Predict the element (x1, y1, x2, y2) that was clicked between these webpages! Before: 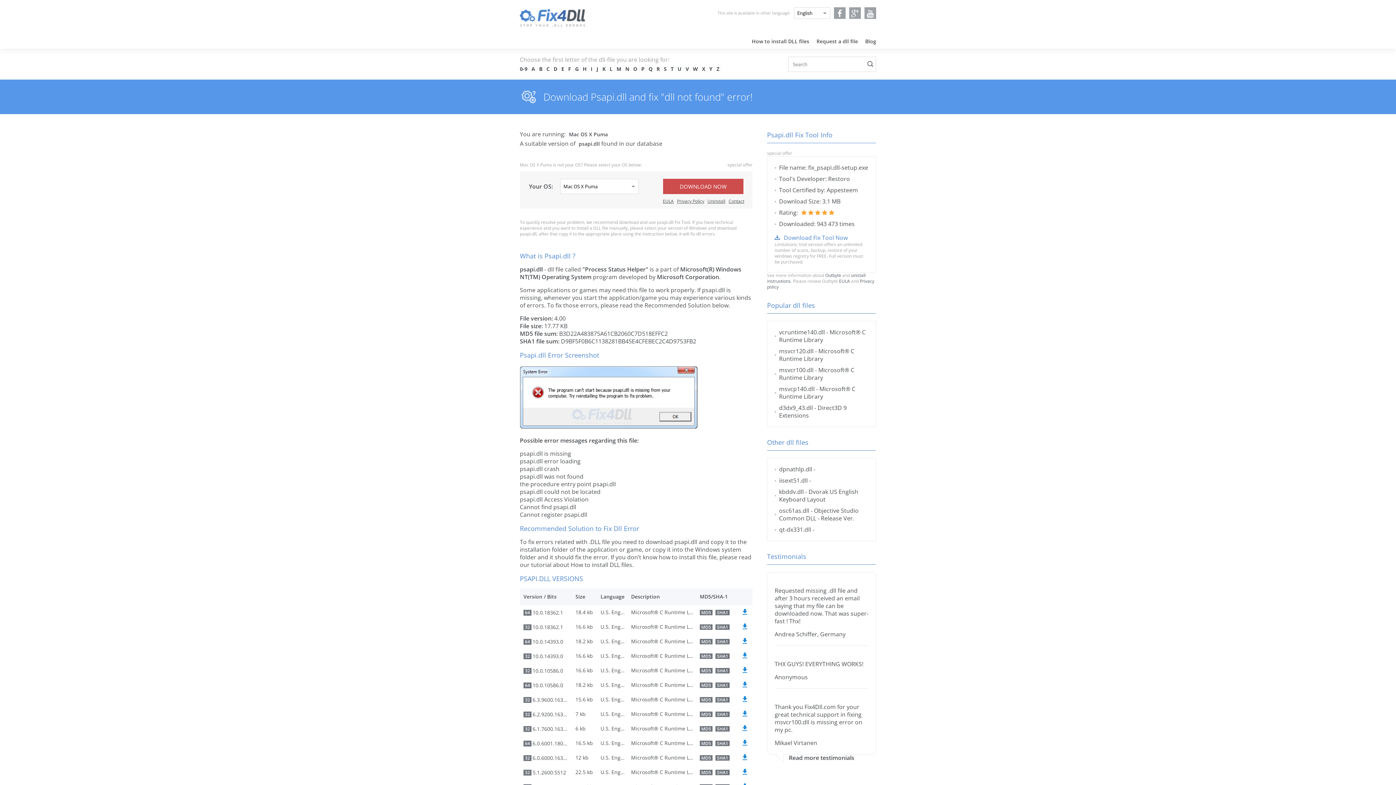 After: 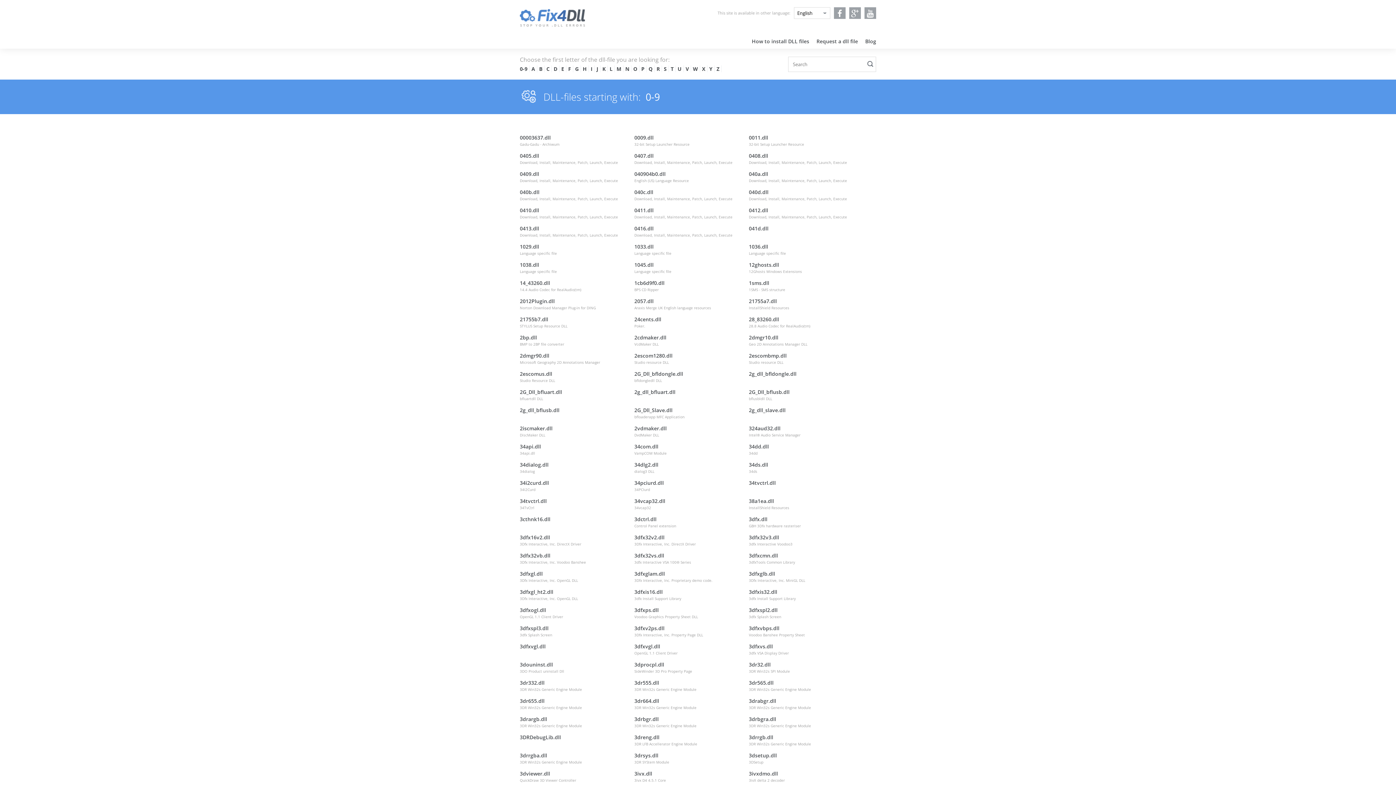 Action: label: 0-9 bbox: (520, 65, 527, 72)